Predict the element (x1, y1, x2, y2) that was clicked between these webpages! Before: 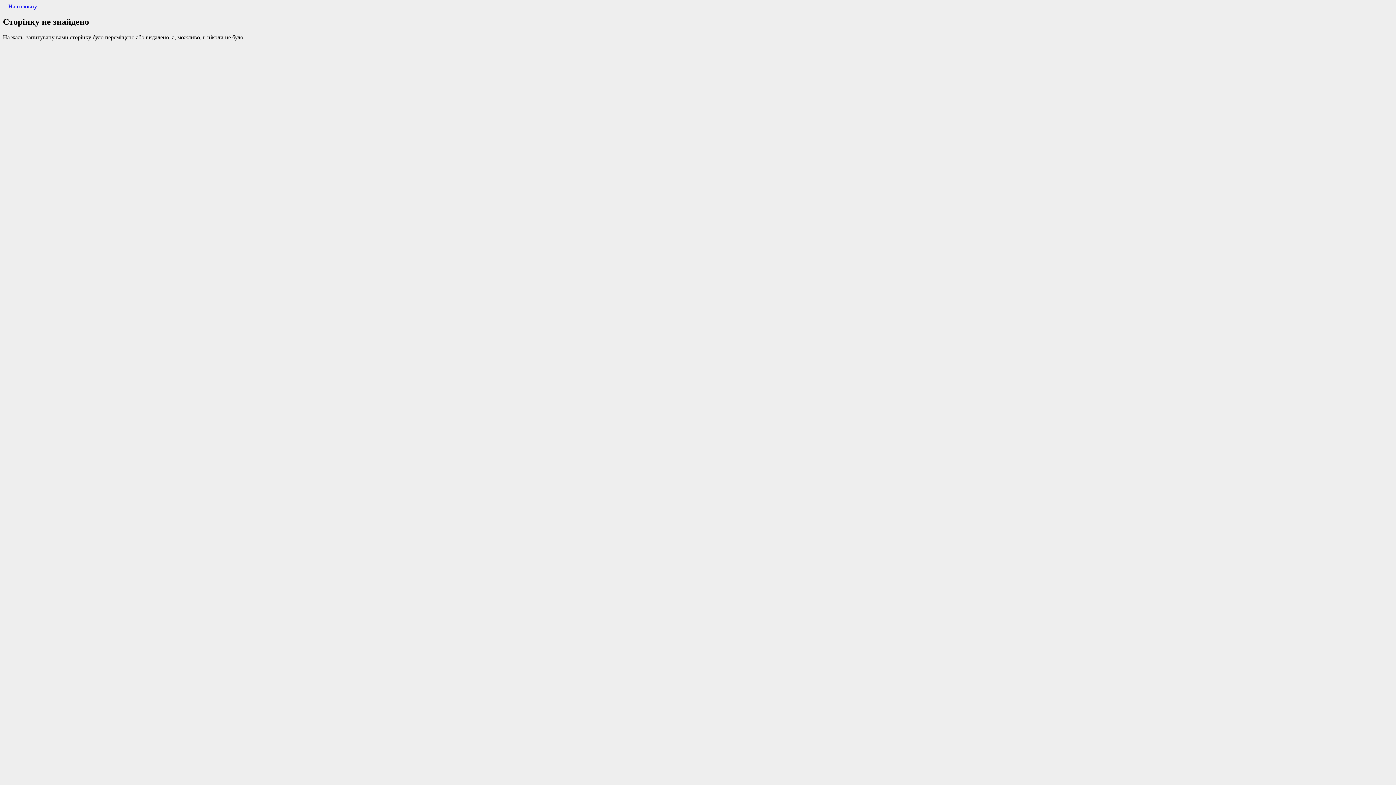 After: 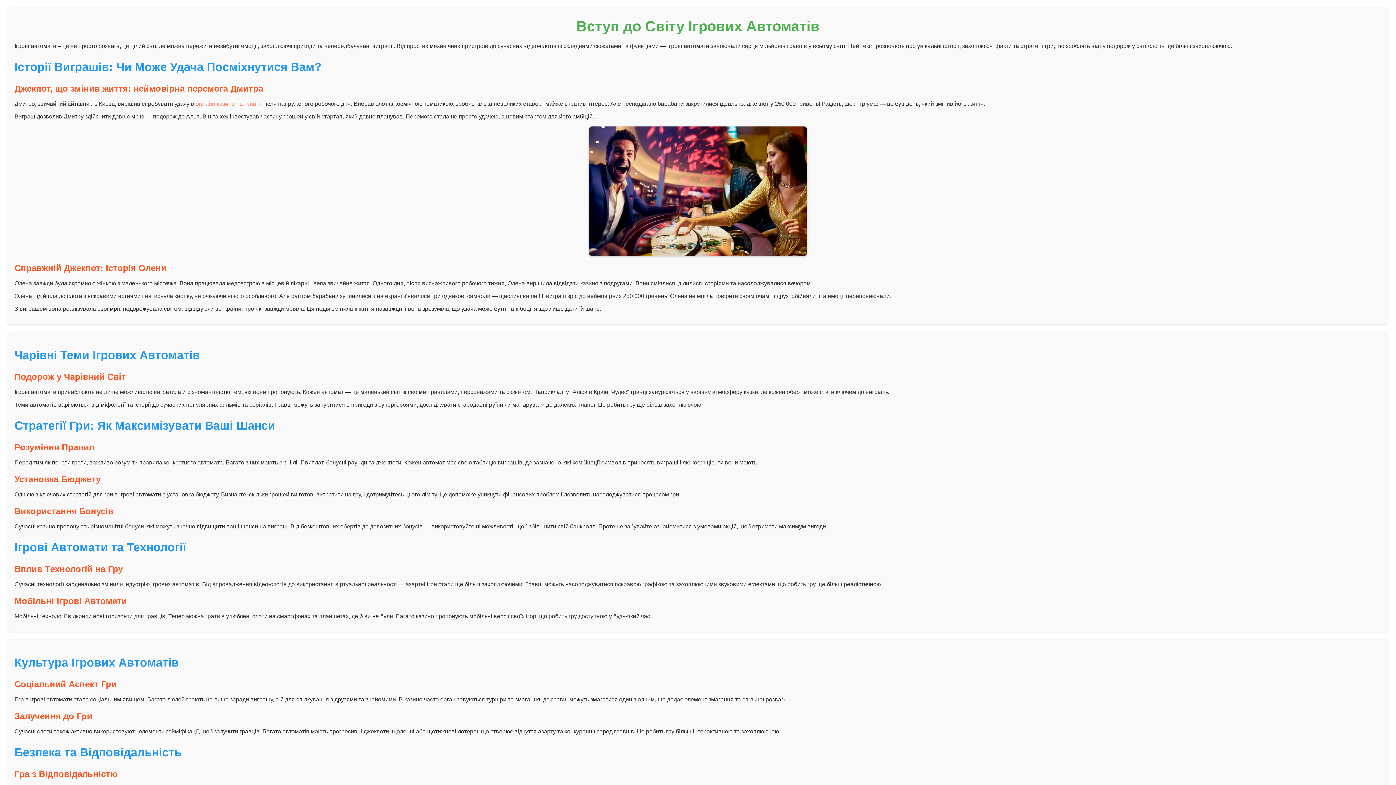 Action: bbox: (2, 3, 37, 9) label: На головну